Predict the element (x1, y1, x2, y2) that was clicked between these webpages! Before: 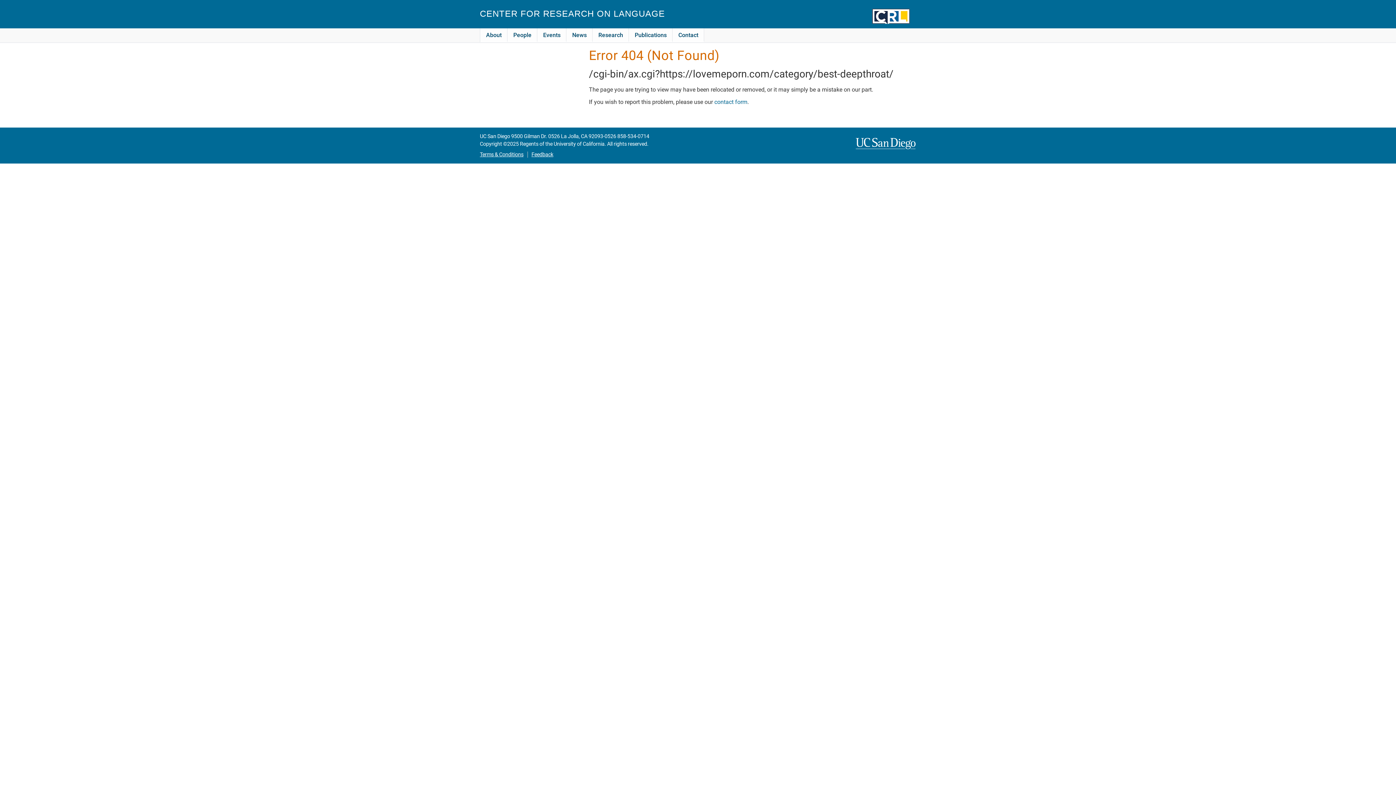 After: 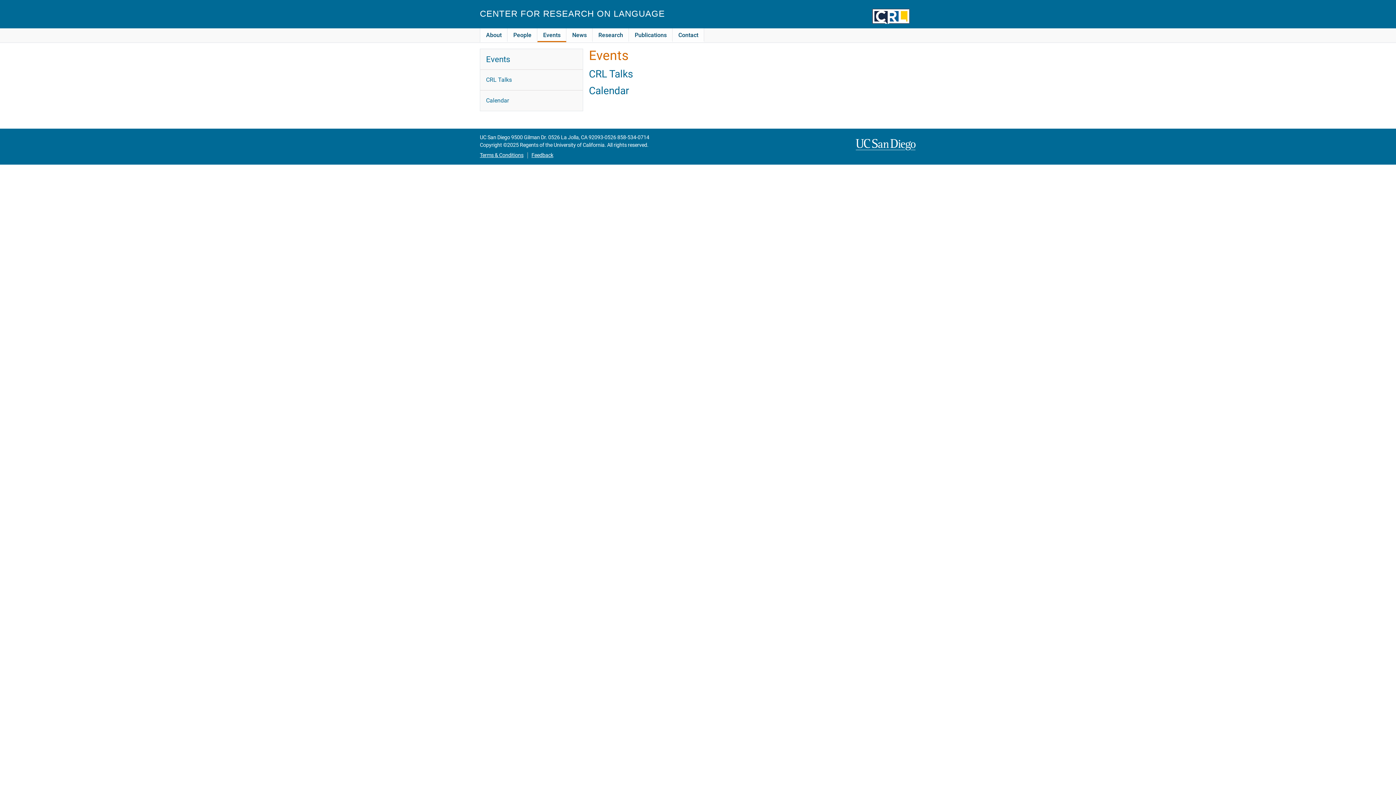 Action: label: Events bbox: (537, 28, 566, 42)